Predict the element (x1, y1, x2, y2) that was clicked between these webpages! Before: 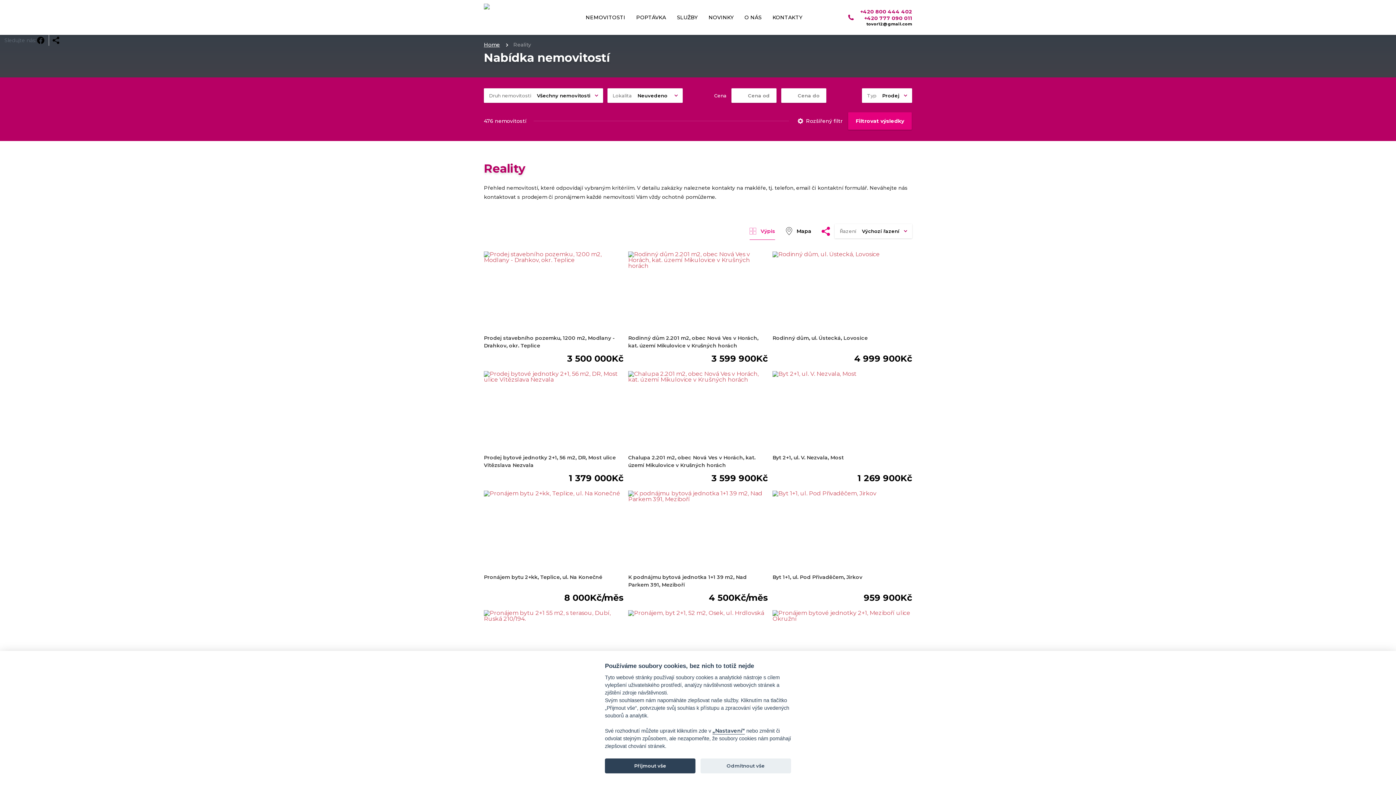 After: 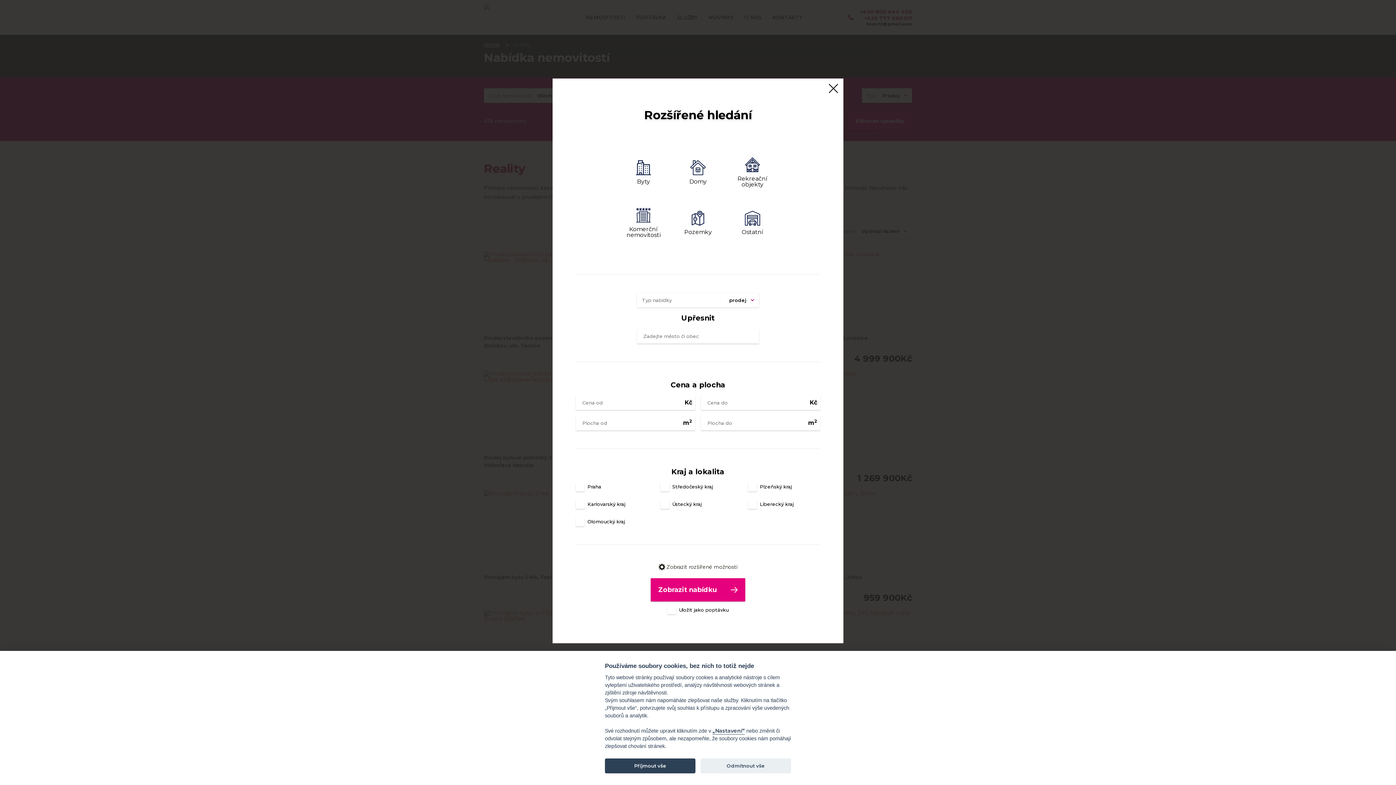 Action: label: Rozšířený filtr bbox: (792, 114, 848, 127)